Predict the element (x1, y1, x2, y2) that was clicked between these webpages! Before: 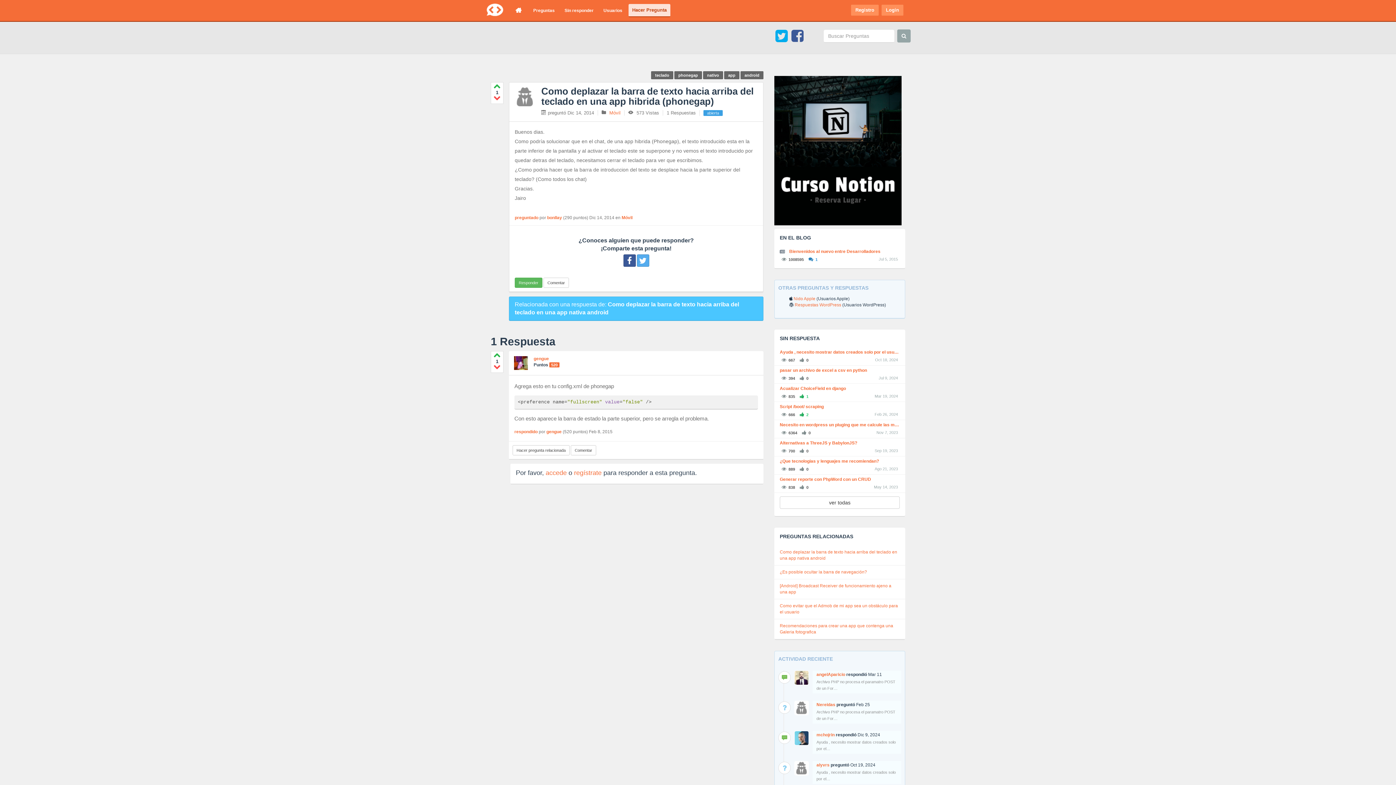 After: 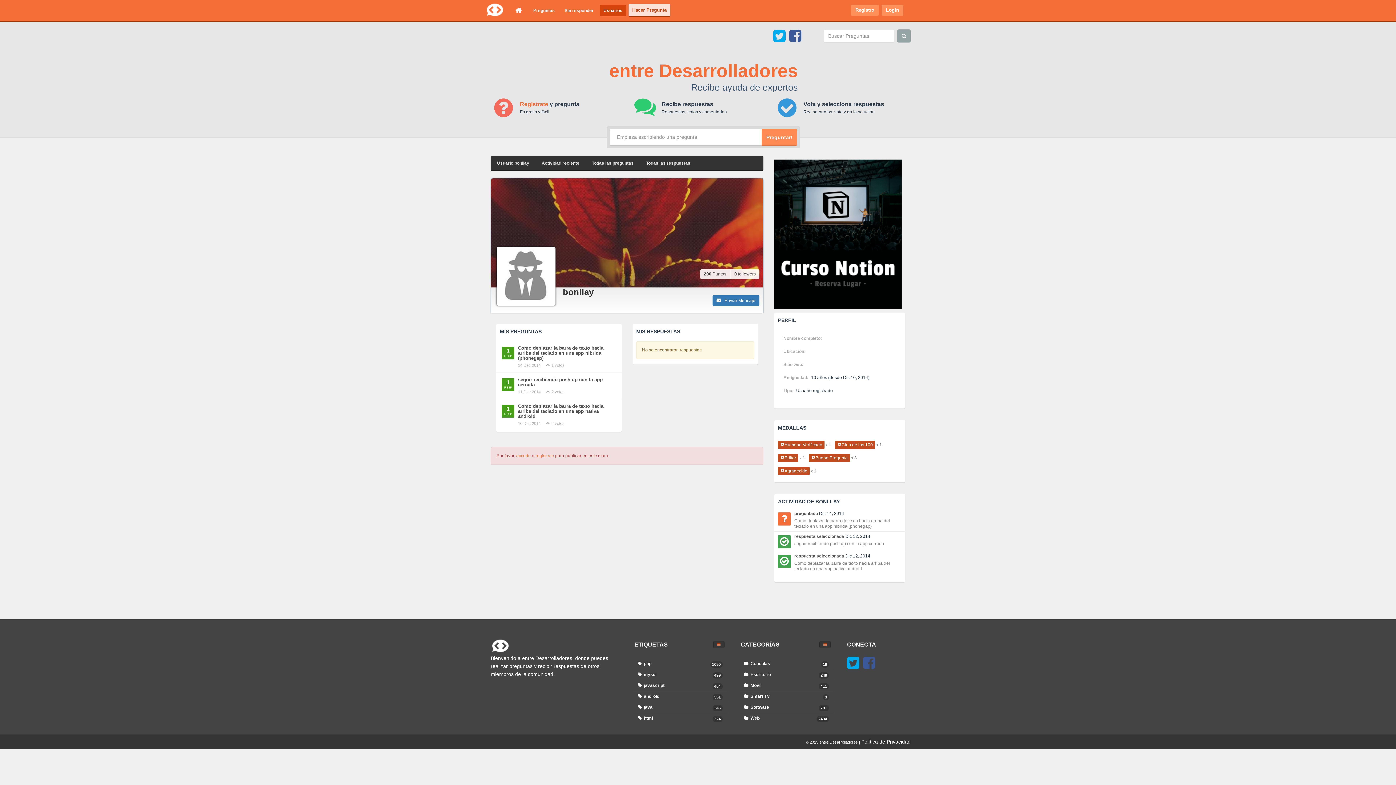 Action: bbox: (514, 86, 536, 108)